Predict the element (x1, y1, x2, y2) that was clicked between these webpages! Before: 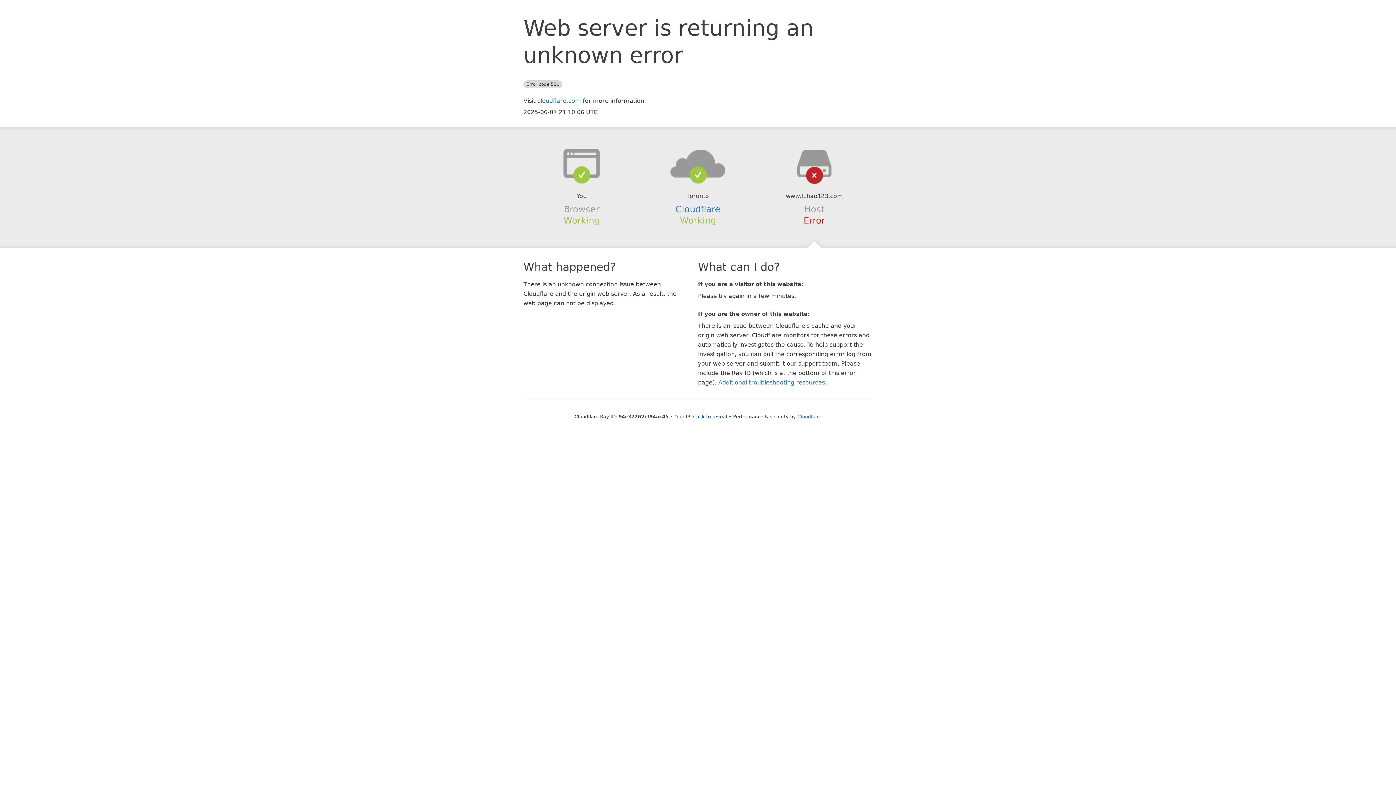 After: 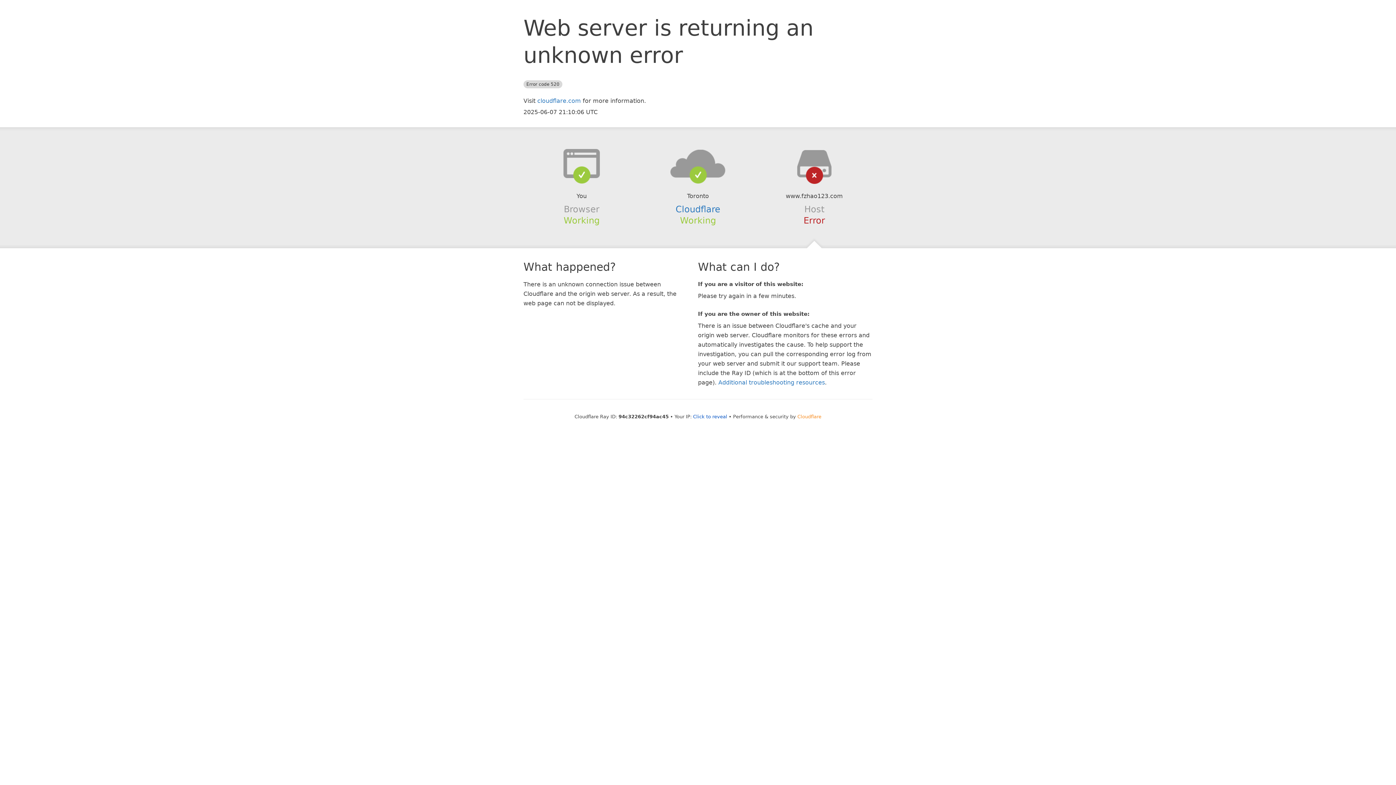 Action: bbox: (797, 414, 821, 419) label: Cloudflare